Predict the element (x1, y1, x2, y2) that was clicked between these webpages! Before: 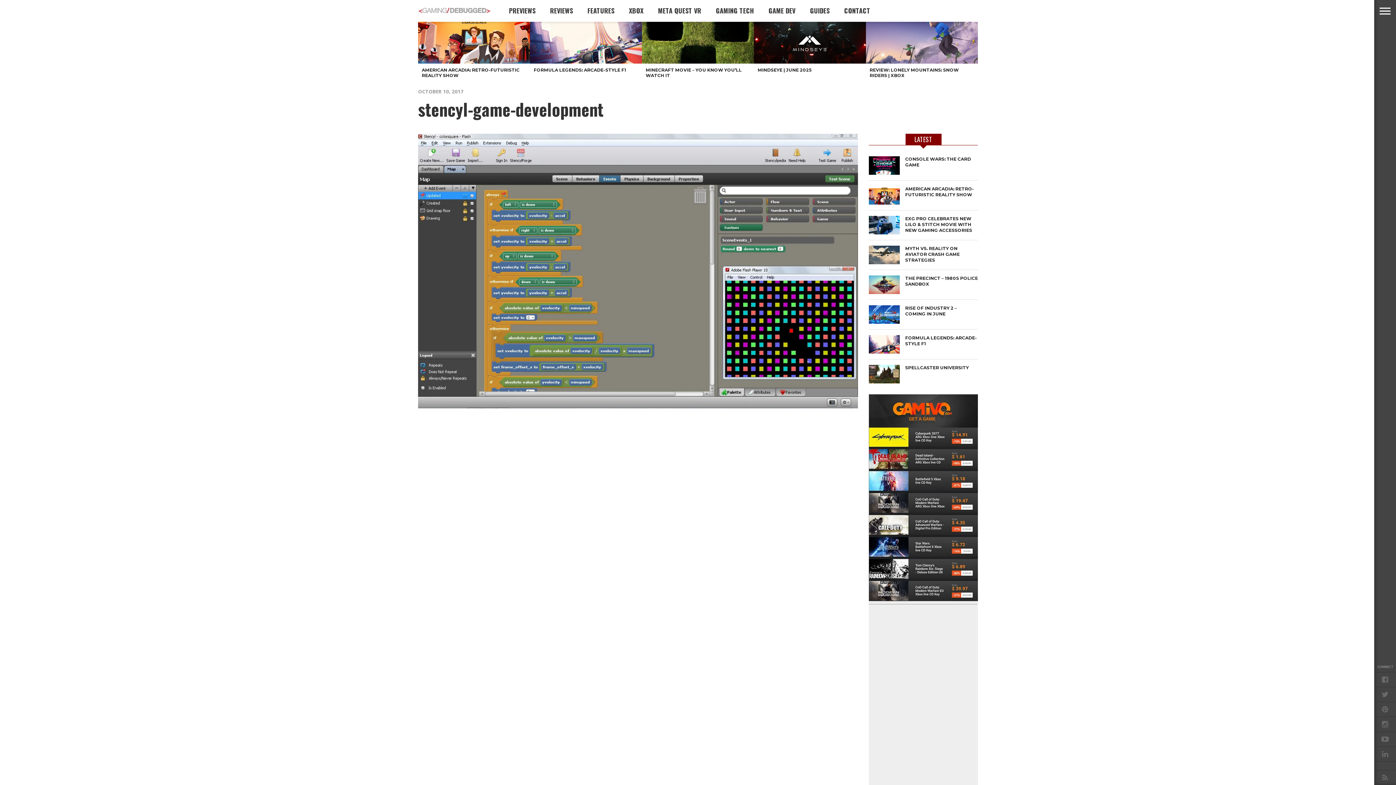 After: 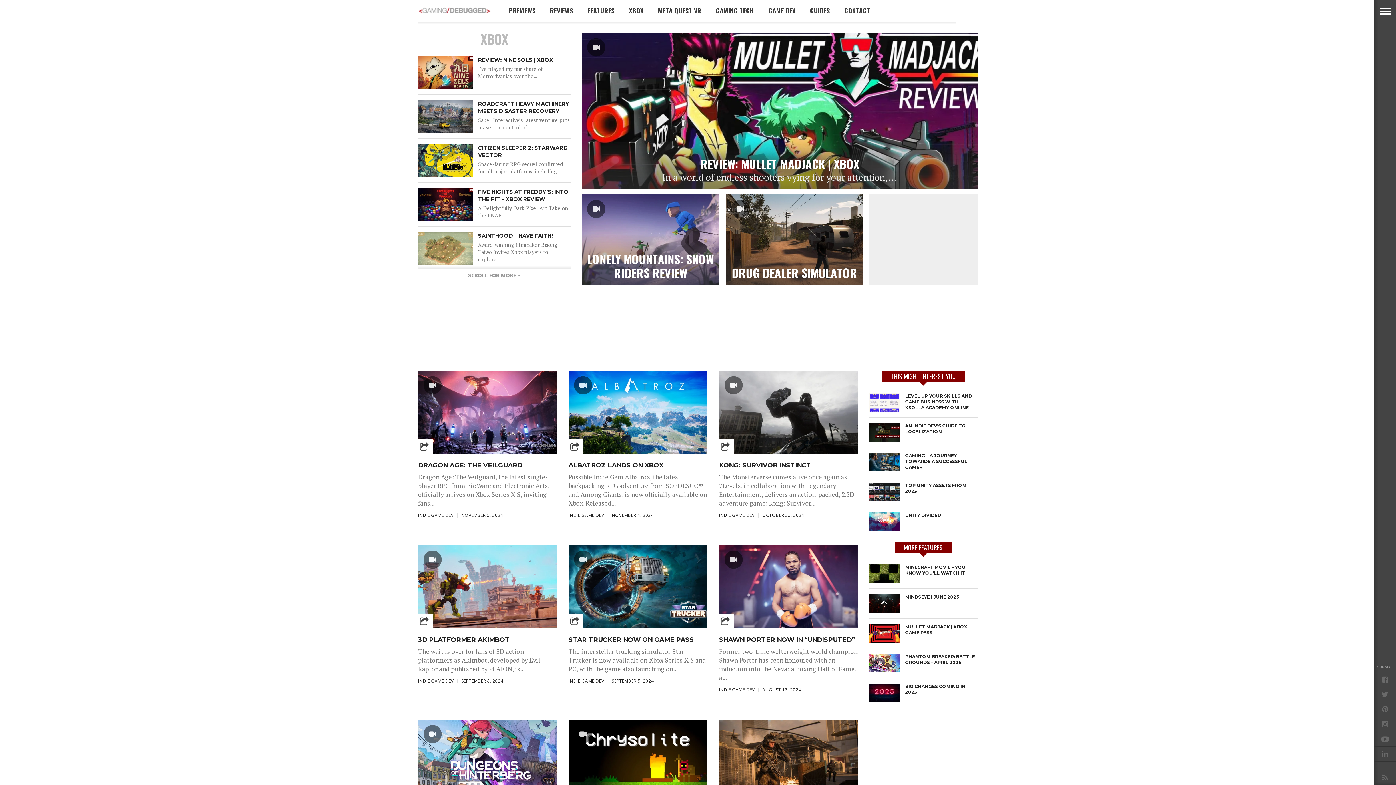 Action: label: XBOX bbox: (621, 0, 650, 21)